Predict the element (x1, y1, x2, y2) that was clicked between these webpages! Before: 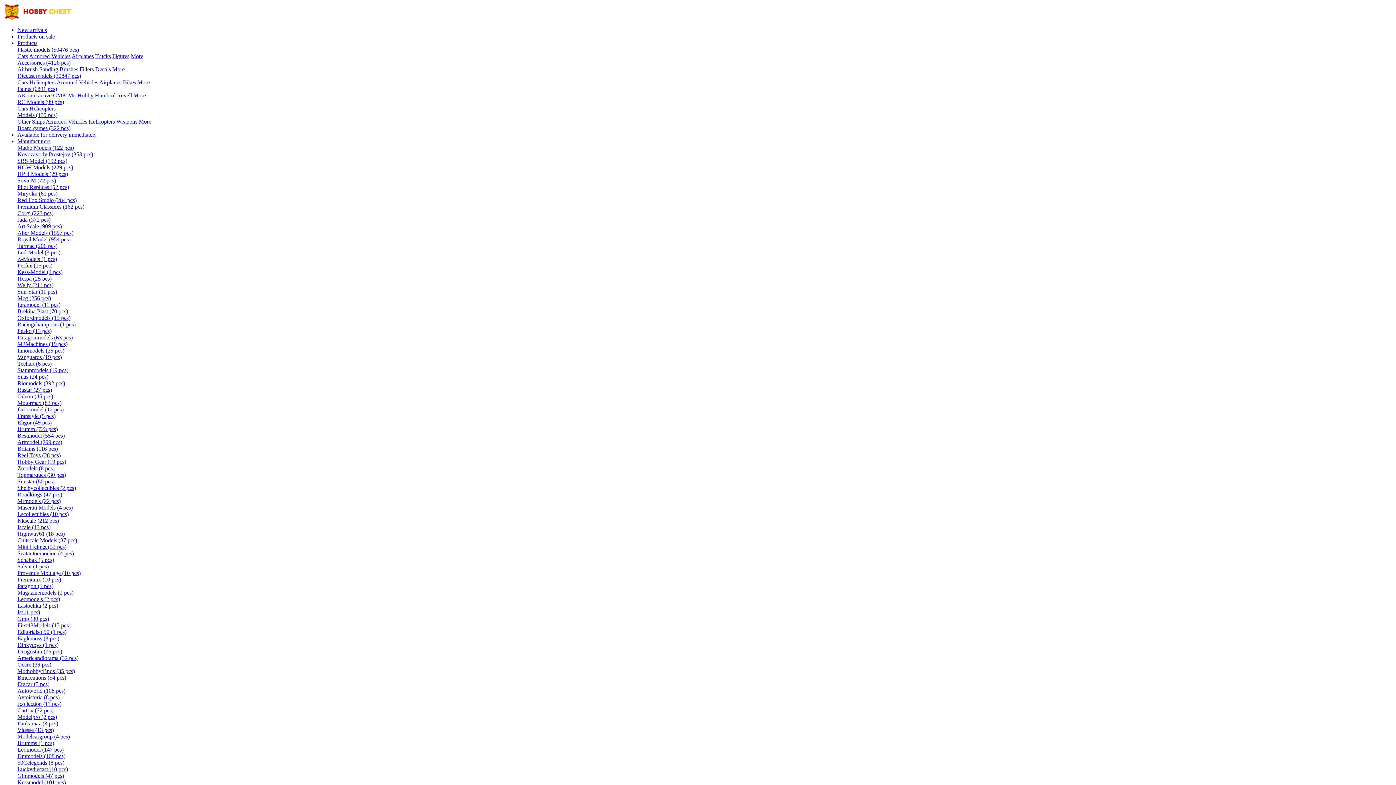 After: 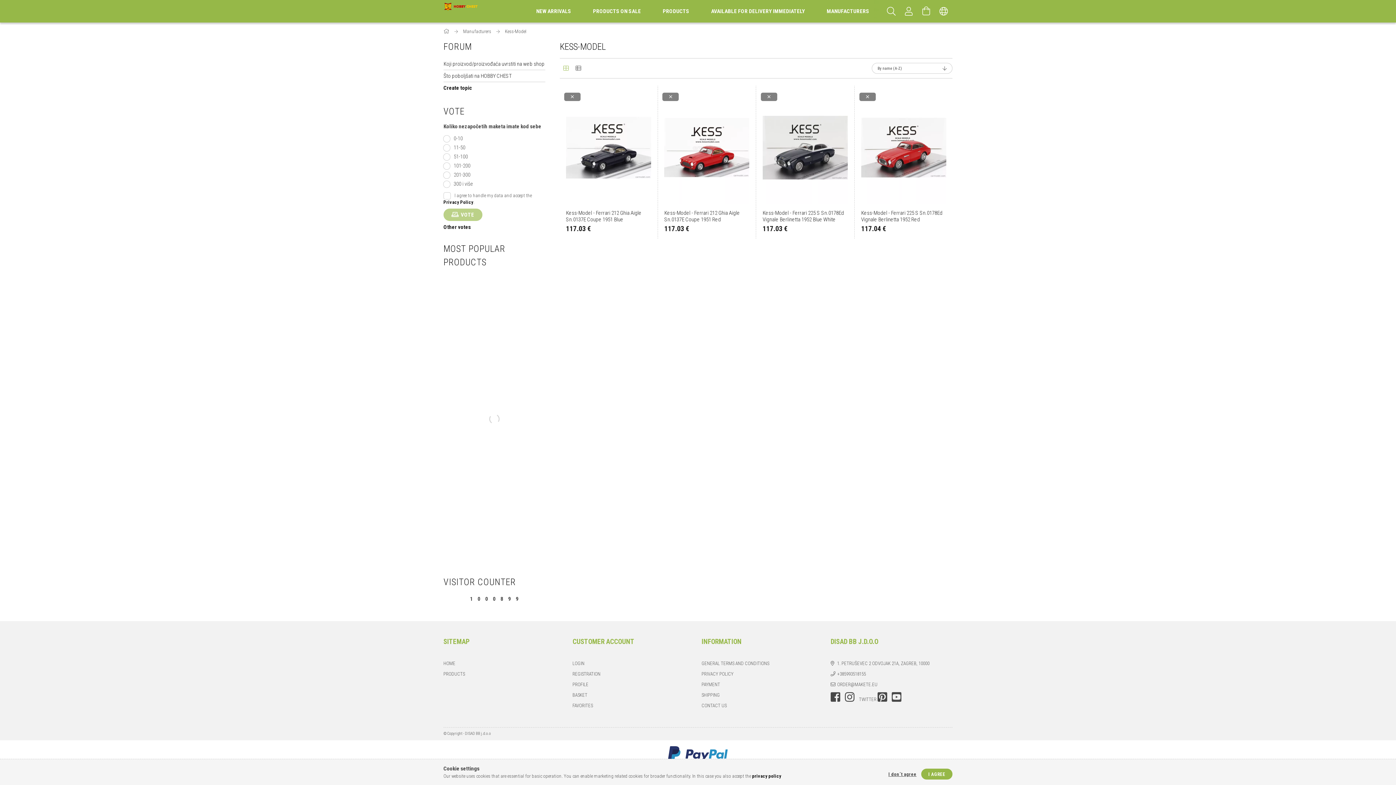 Action: bbox: (17, 269, 62, 275) label: Kess-Model (4 pcs)